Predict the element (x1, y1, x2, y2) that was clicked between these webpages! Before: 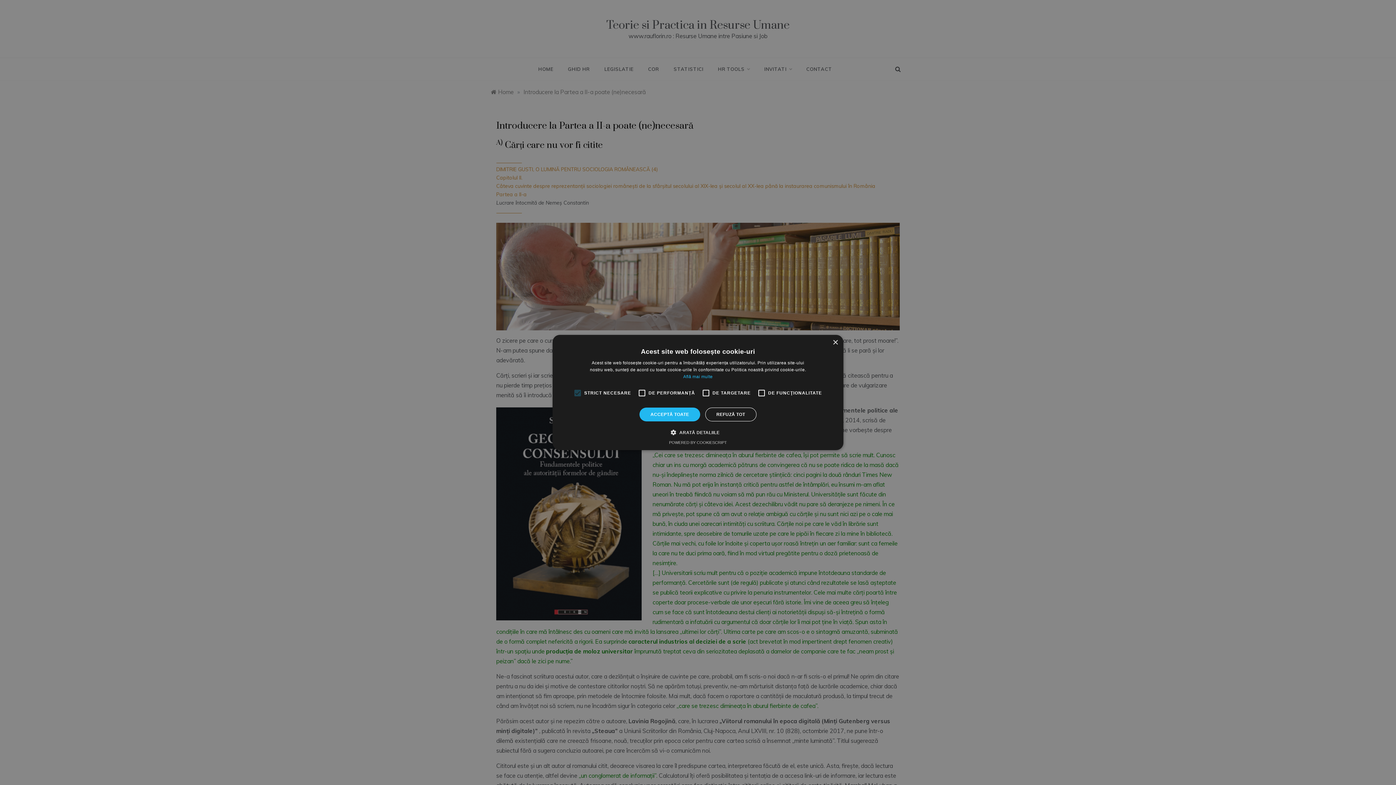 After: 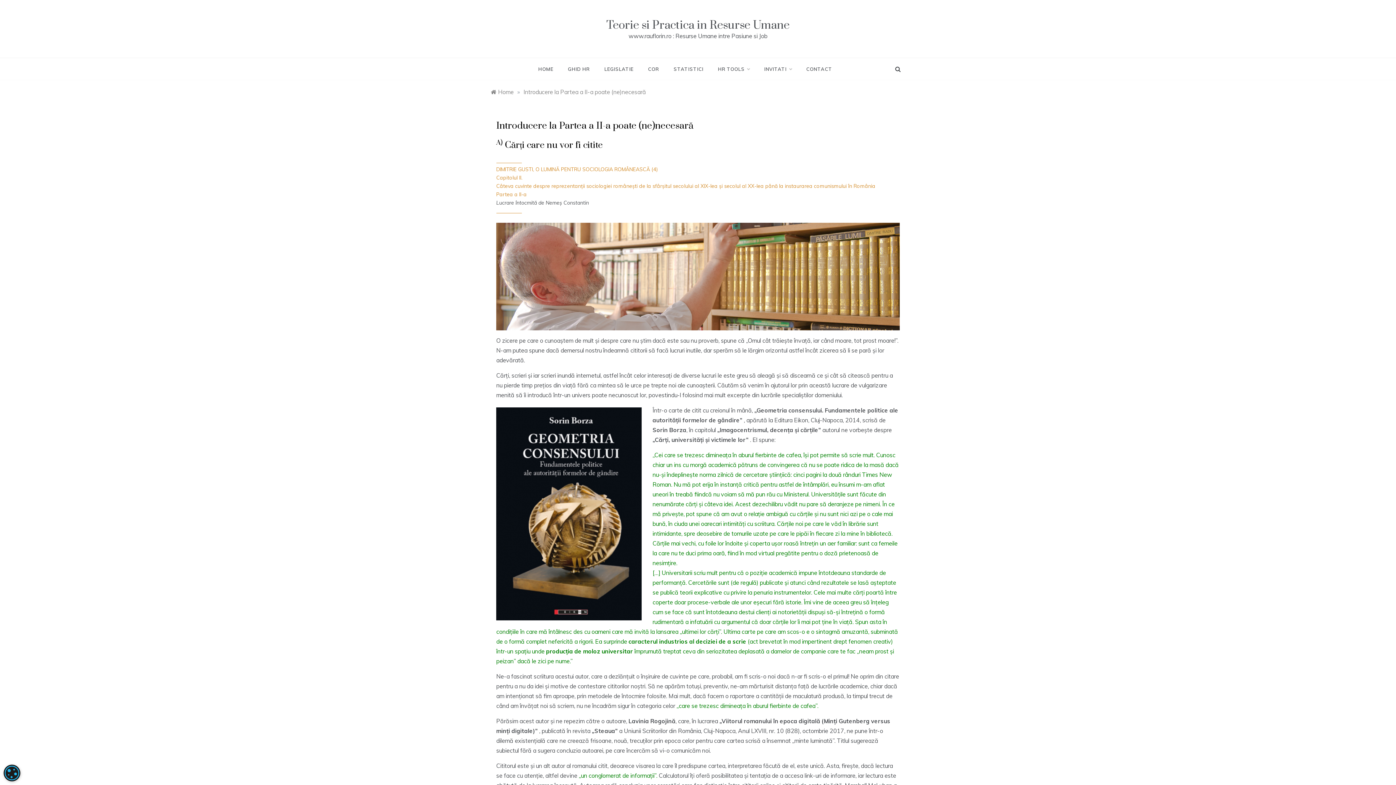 Action: label: Close bbox: (832, 340, 838, 345)